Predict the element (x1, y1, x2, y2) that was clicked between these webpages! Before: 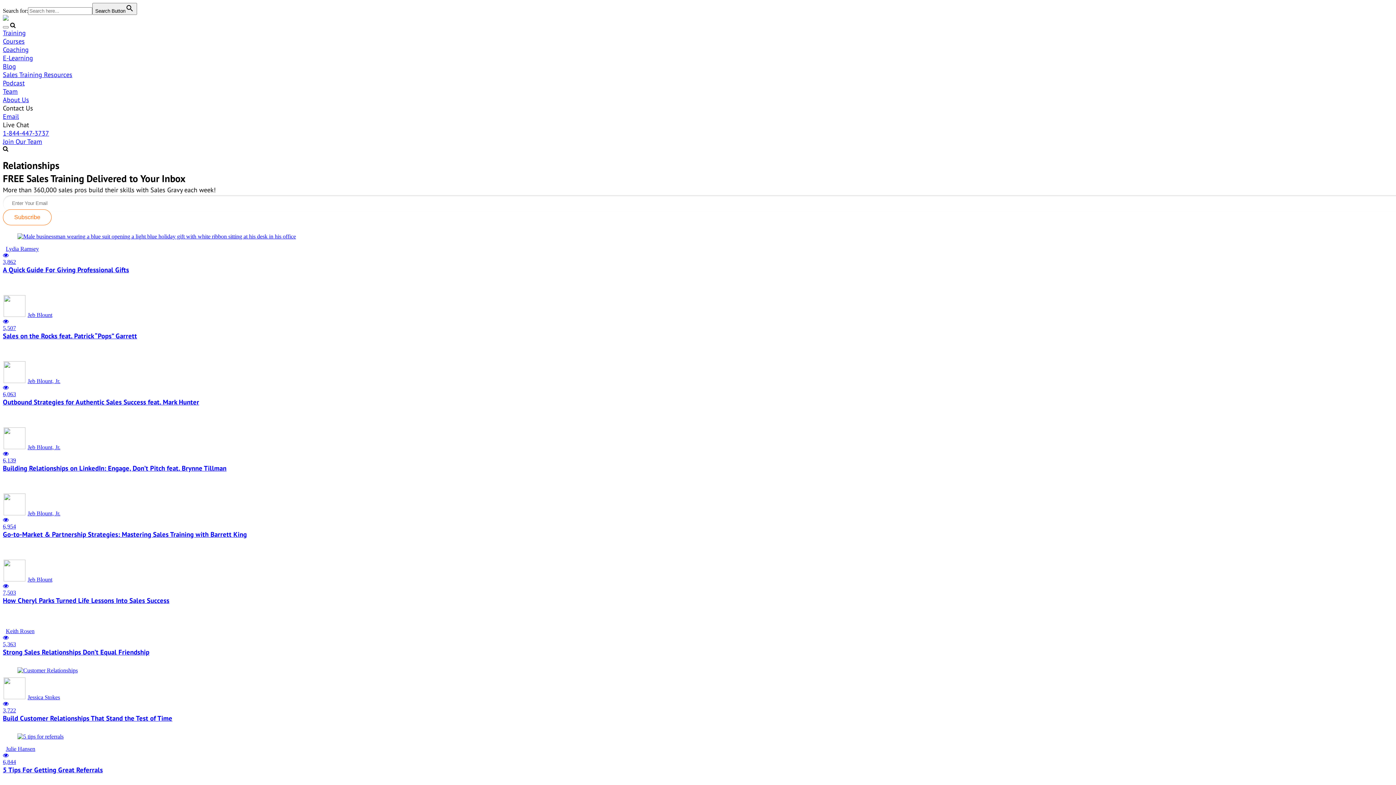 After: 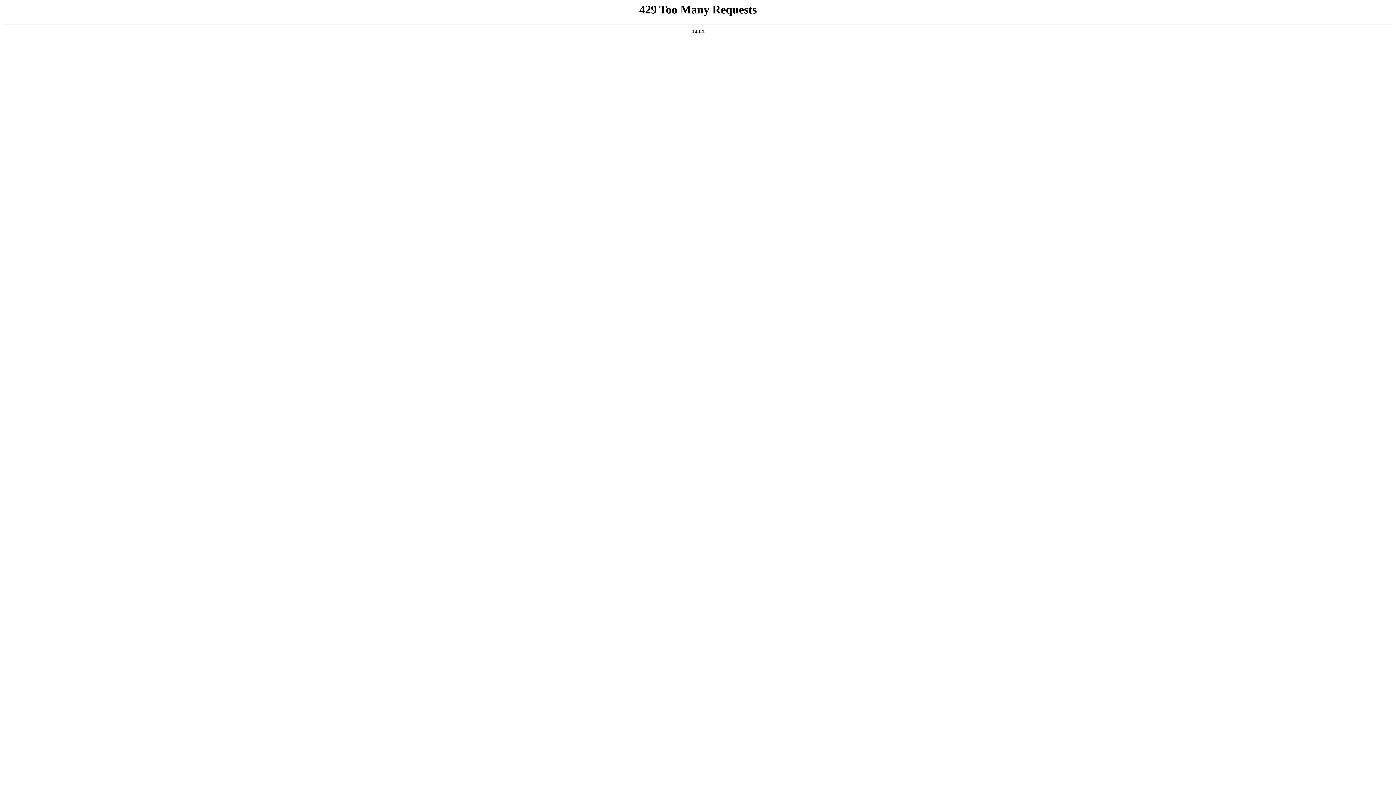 Action: bbox: (2, 714, 1393, 722) label: Build Customer Relationships That Stand the Test of Time